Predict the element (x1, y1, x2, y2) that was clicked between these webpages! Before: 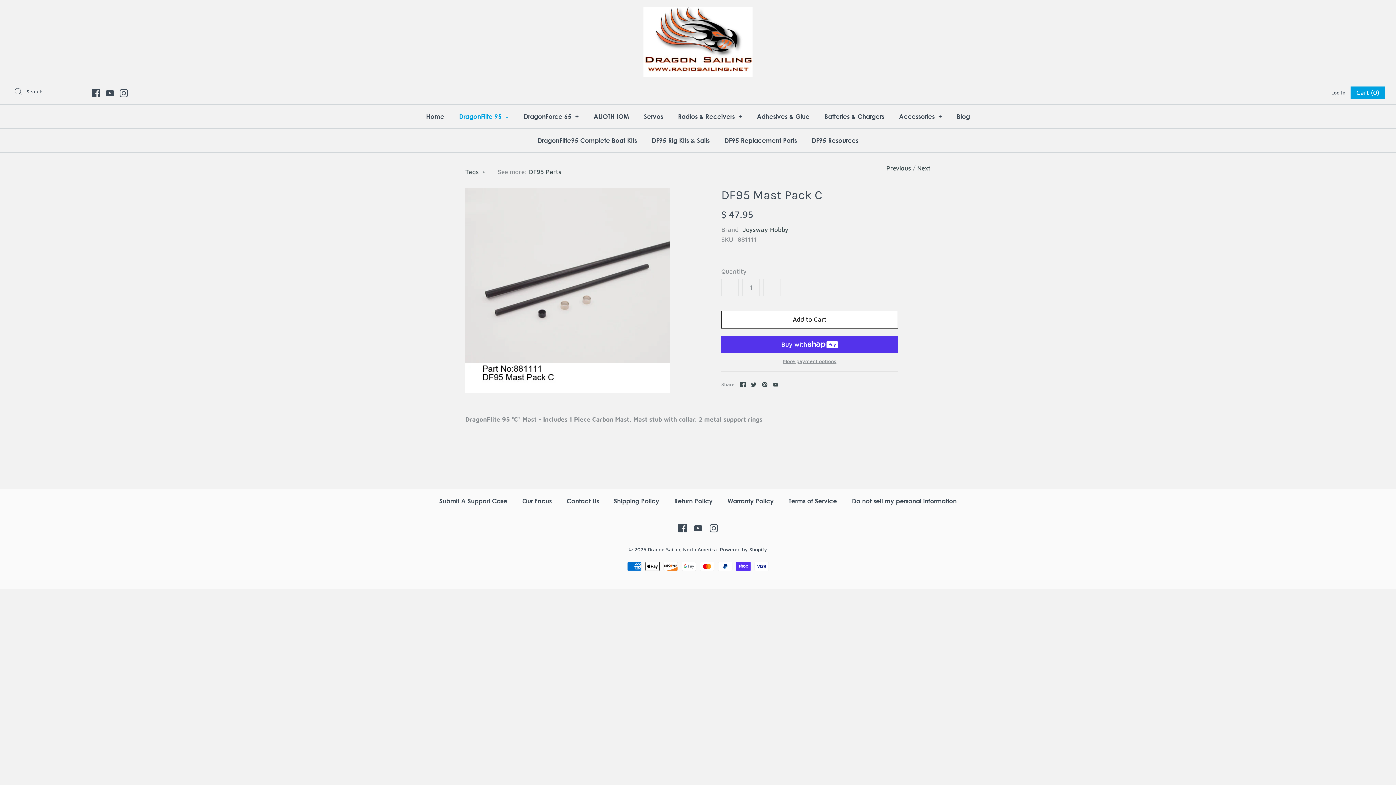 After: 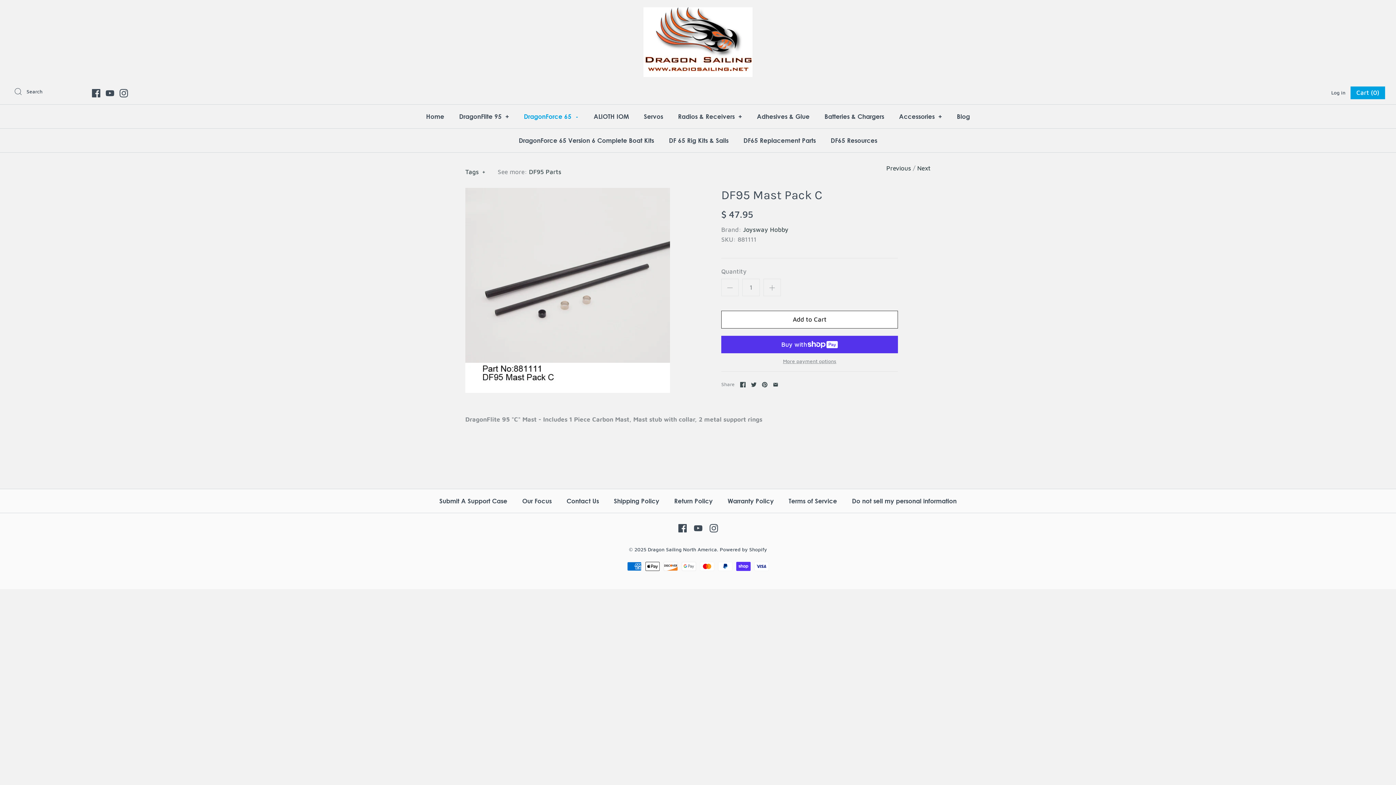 Action: bbox: (517, 104, 585, 128) label: DragonForce 65 +